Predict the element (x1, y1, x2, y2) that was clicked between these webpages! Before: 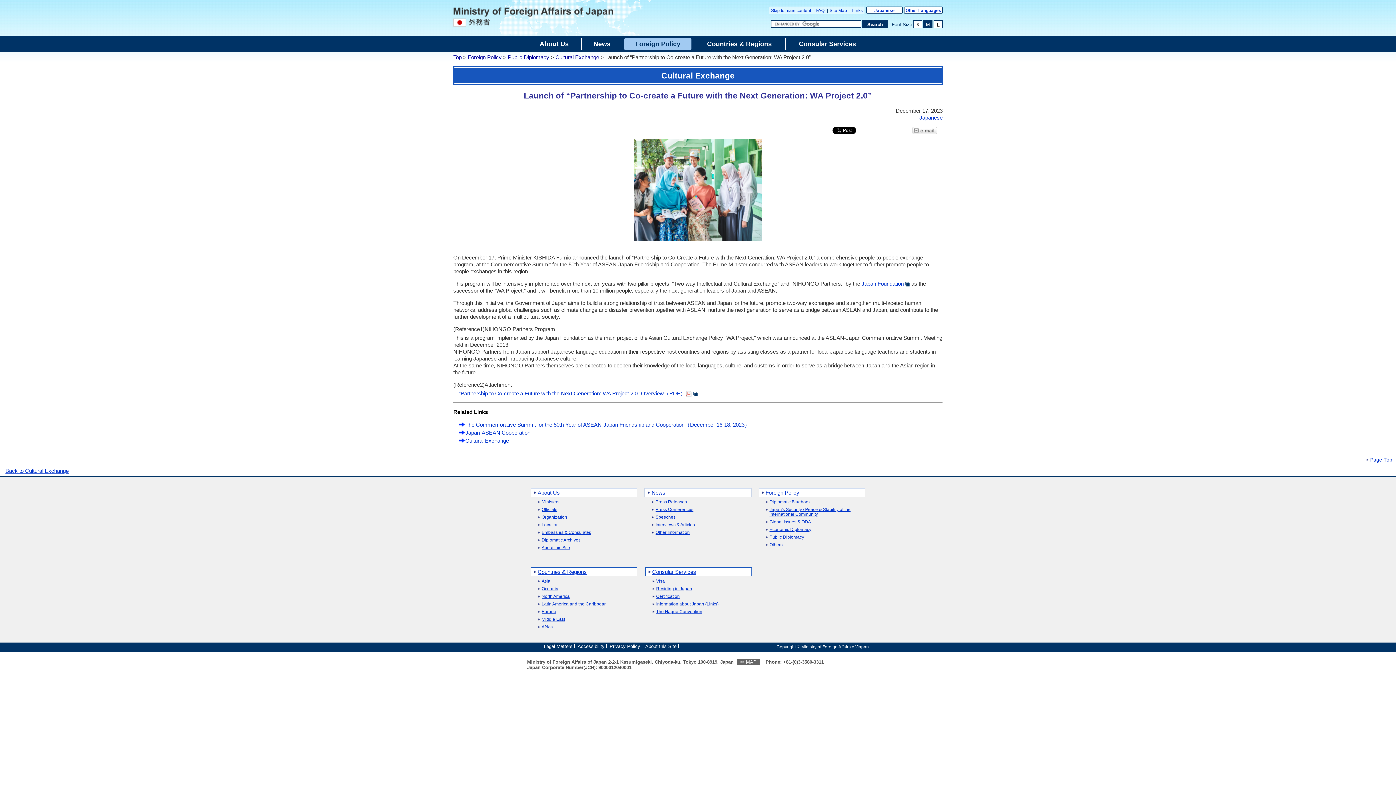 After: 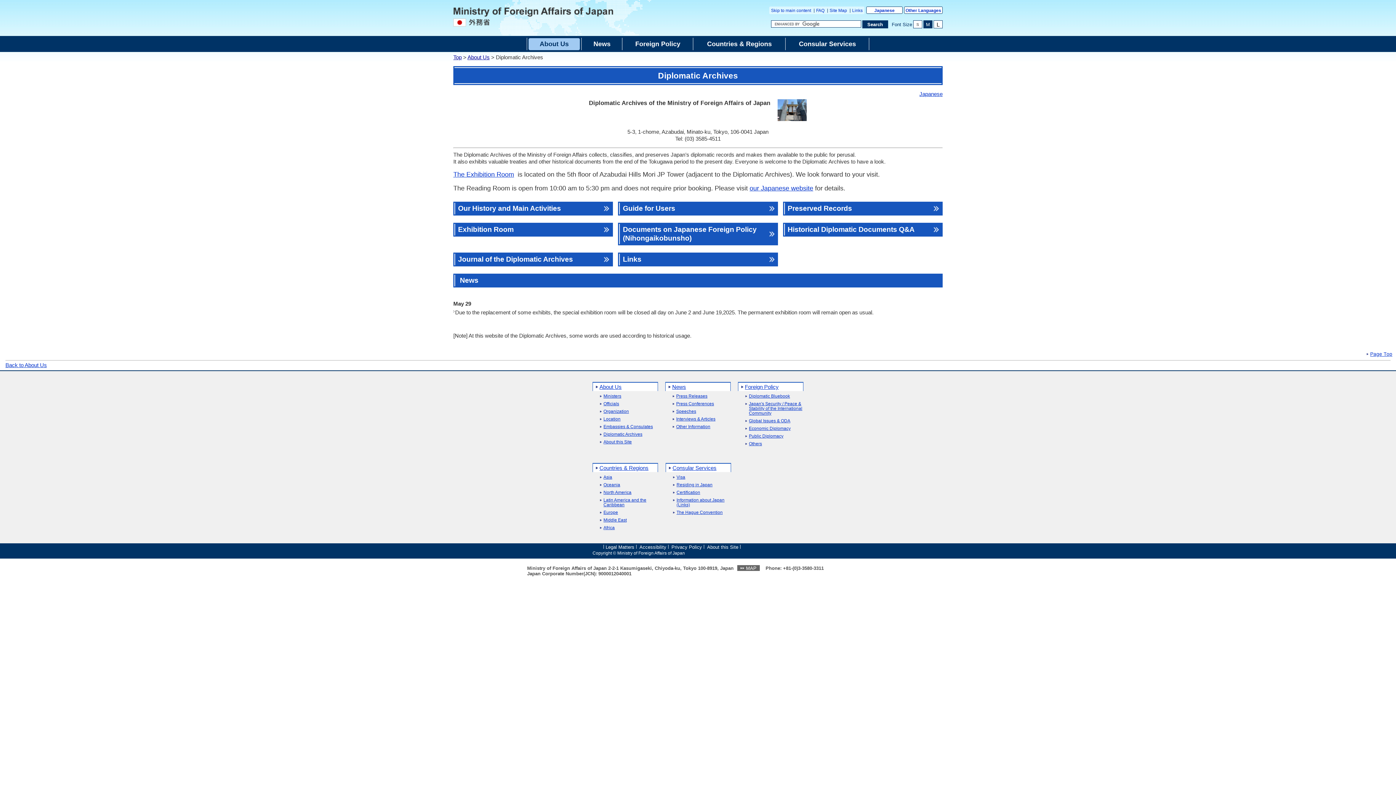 Action: bbox: (537, 538, 580, 542) label: Diplomatic Archives